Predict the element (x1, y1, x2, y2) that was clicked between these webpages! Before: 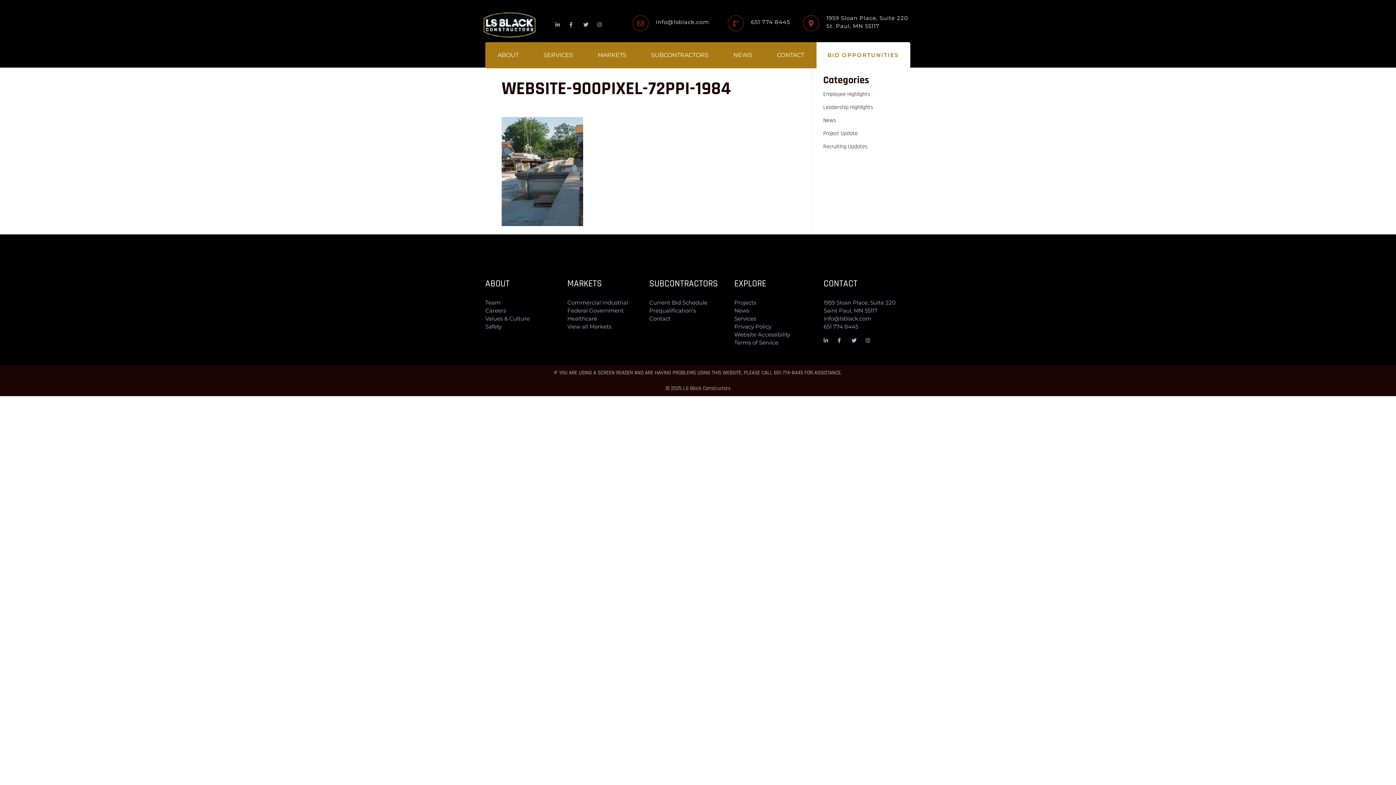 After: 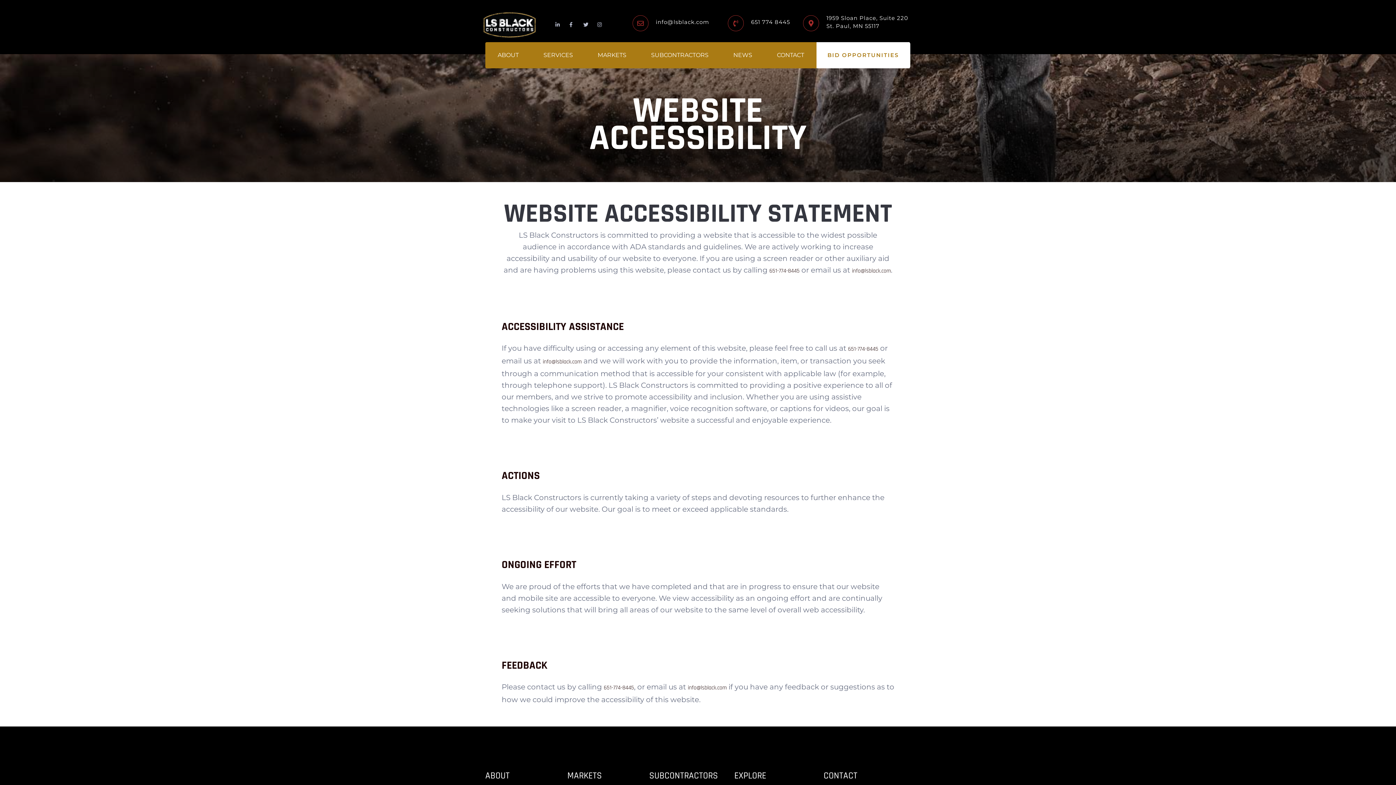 Action: bbox: (734, 331, 817, 339) label: Website Accessibility